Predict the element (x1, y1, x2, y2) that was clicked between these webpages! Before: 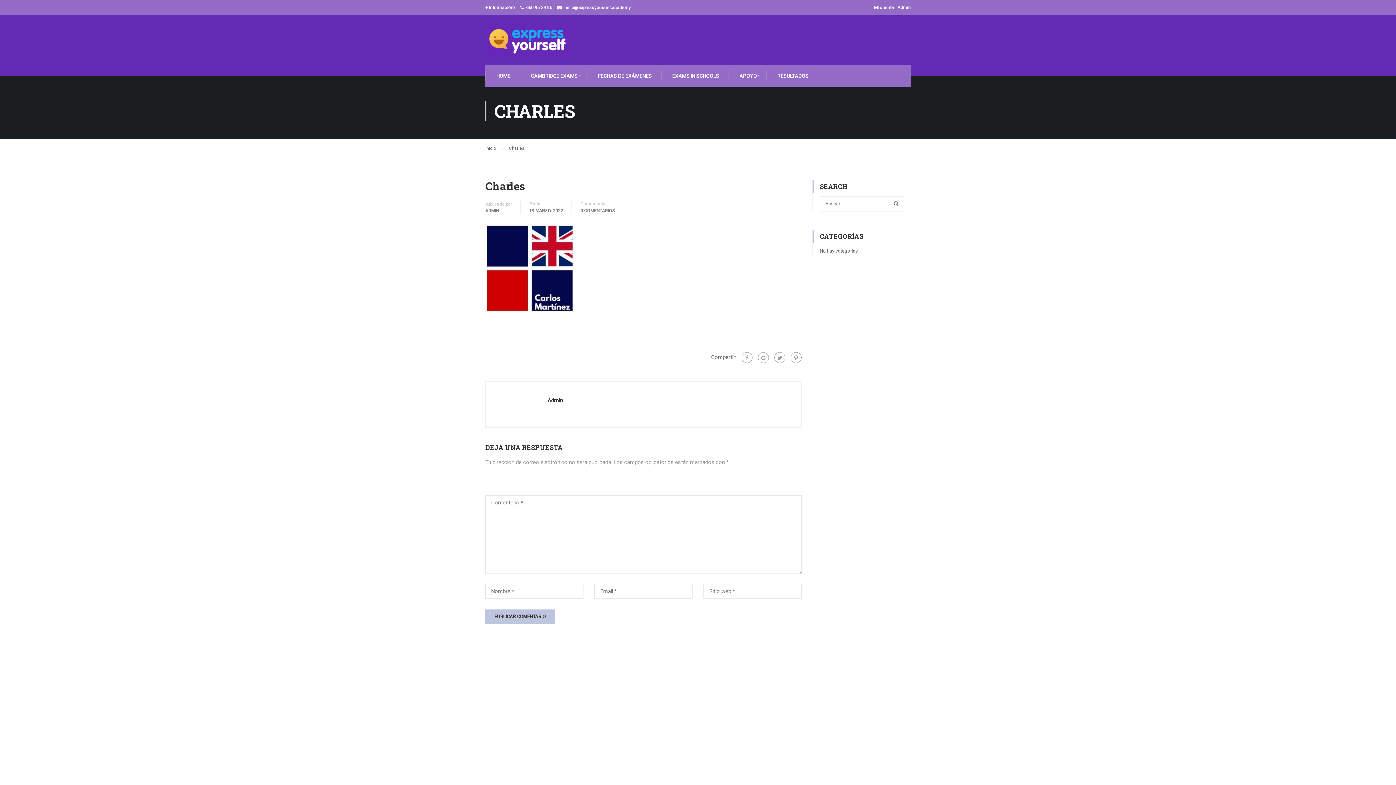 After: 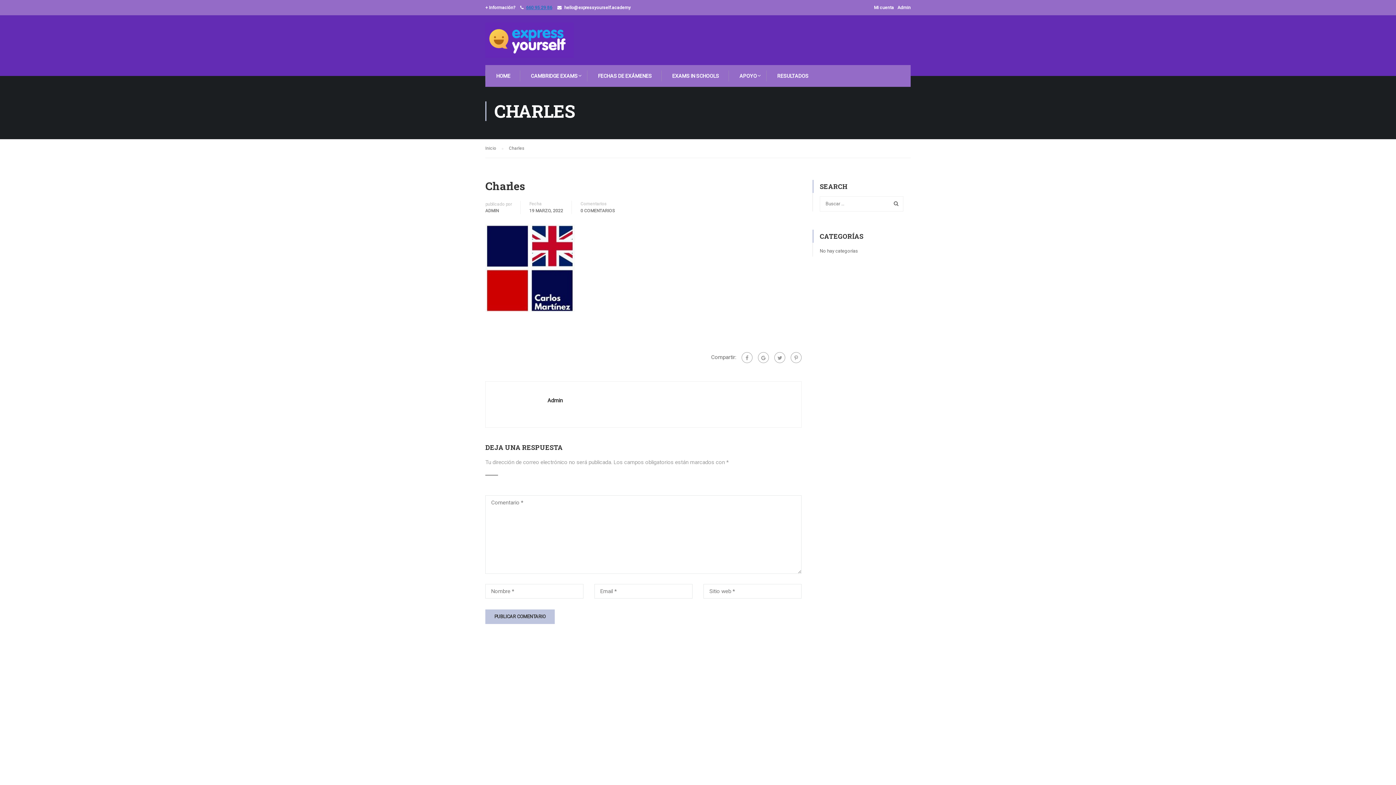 Action: label: 660 95 29 86 bbox: (526, 5, 552, 10)